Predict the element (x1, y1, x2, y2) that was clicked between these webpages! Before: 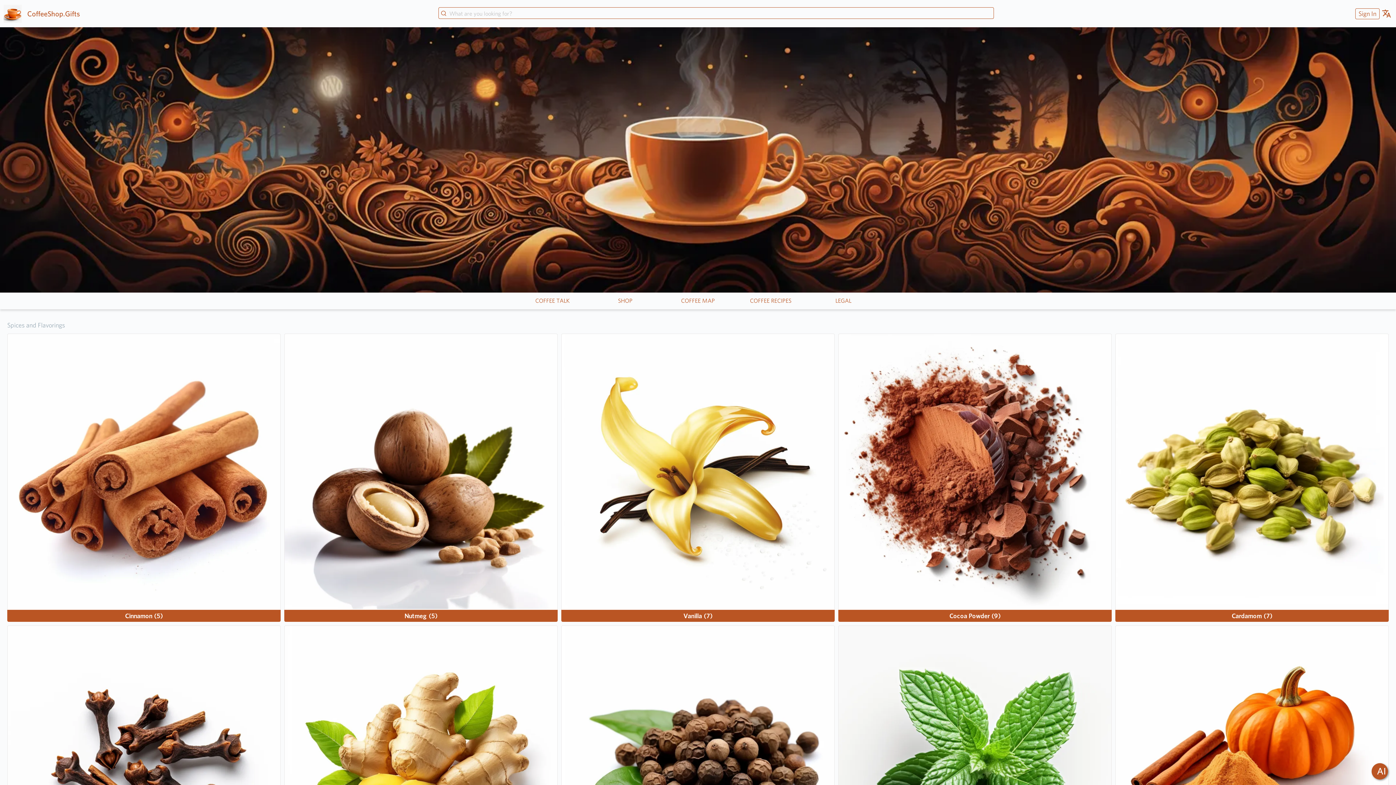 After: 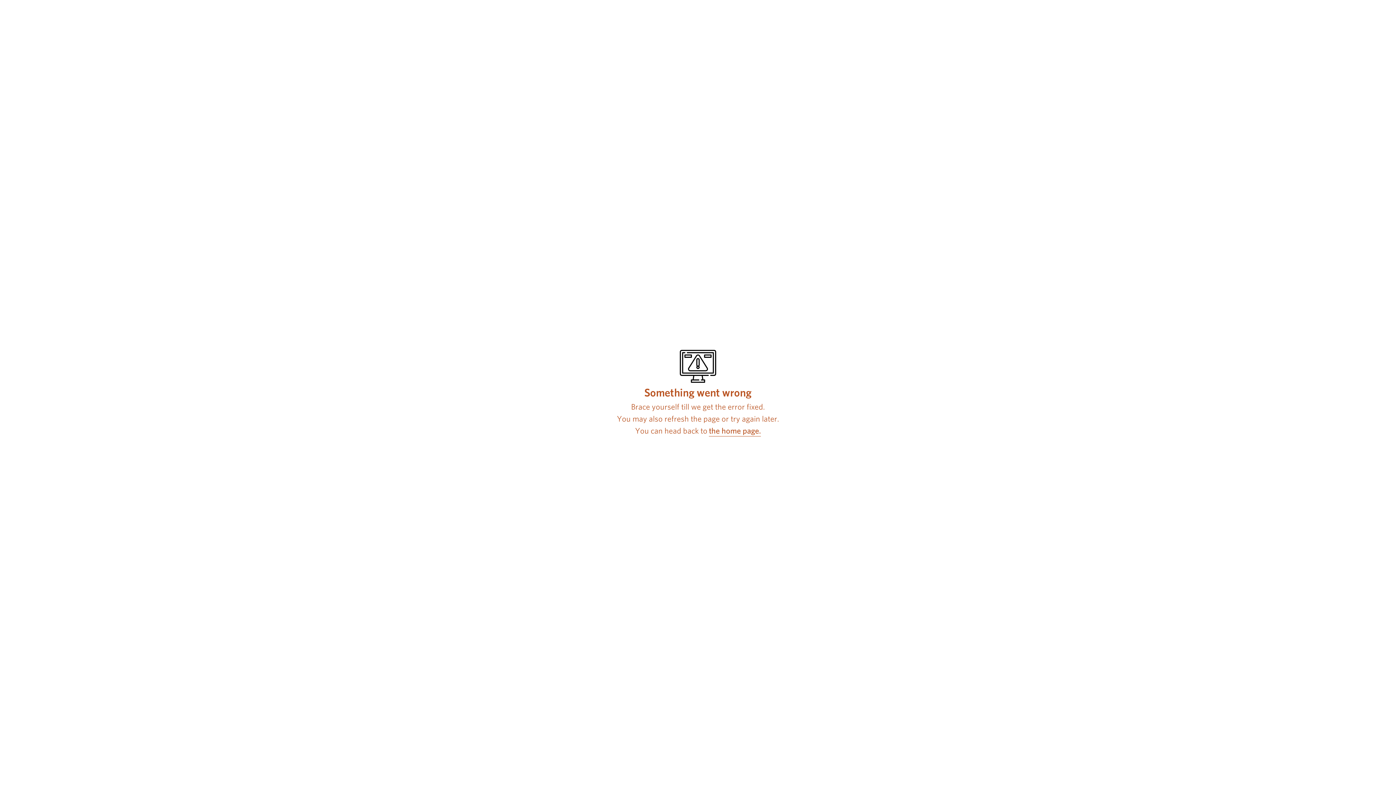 Action: label: Cloves(7) bbox: (7, 625, 280, 914)